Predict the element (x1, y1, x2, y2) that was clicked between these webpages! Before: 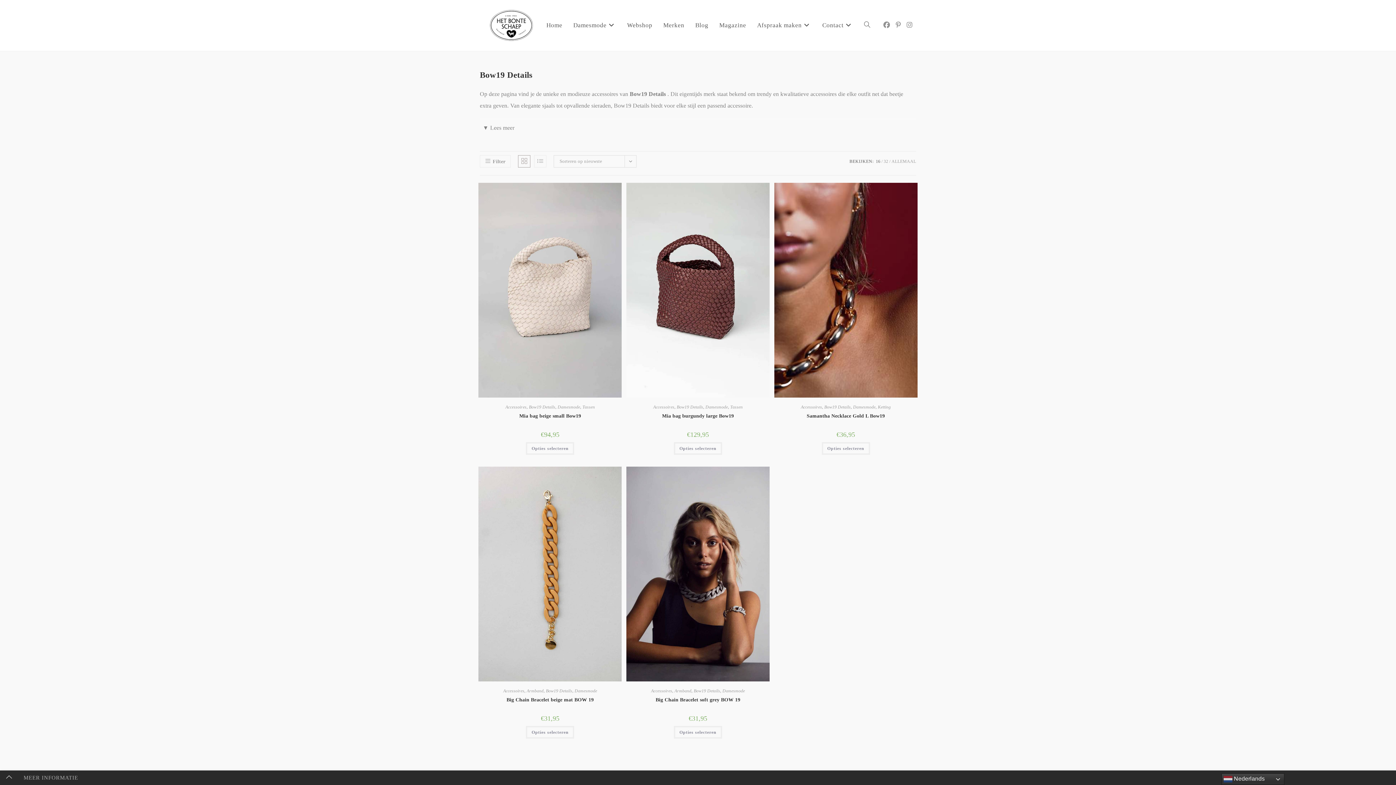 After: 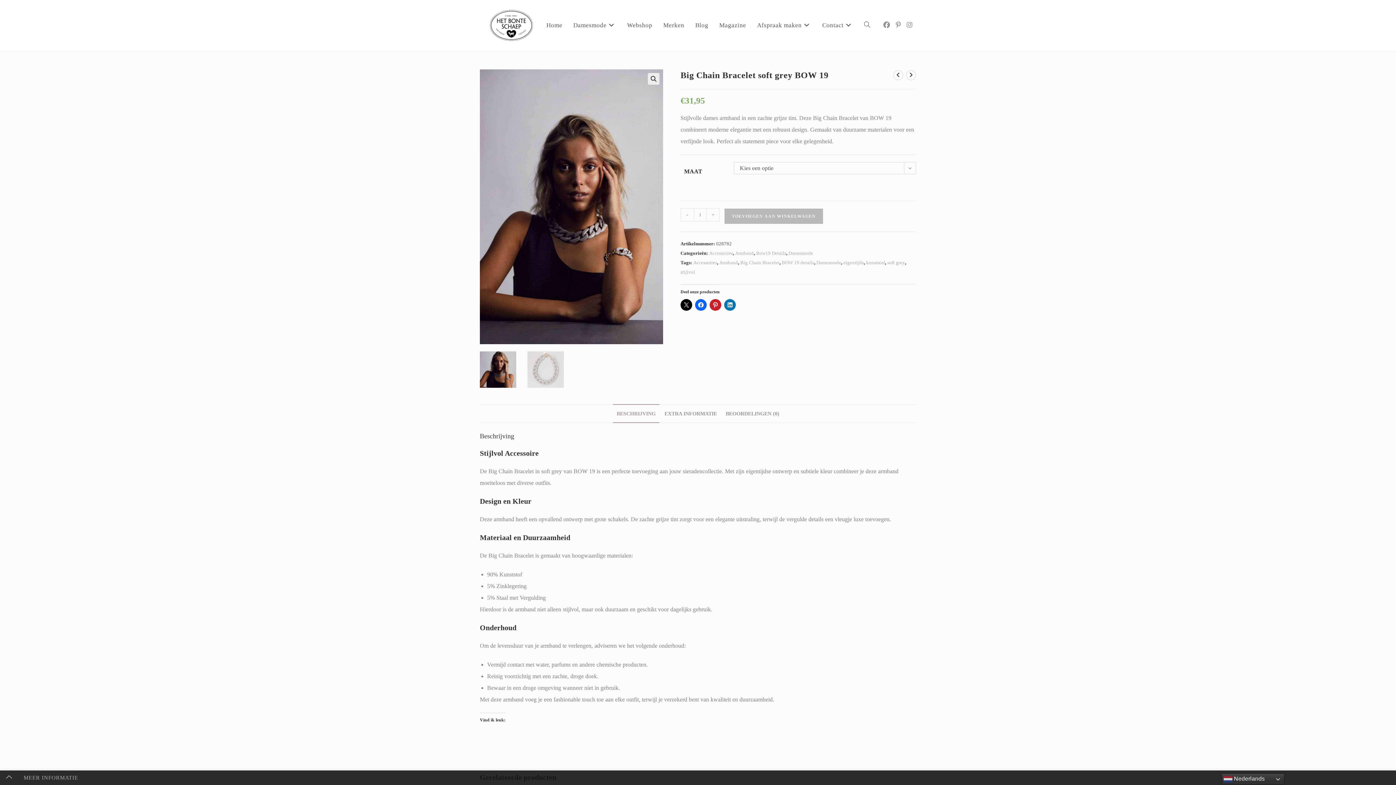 Action: label: Selecteer opties voor “Big Chain Bracelet soft grey BOW 19” bbox: (674, 726, 722, 738)